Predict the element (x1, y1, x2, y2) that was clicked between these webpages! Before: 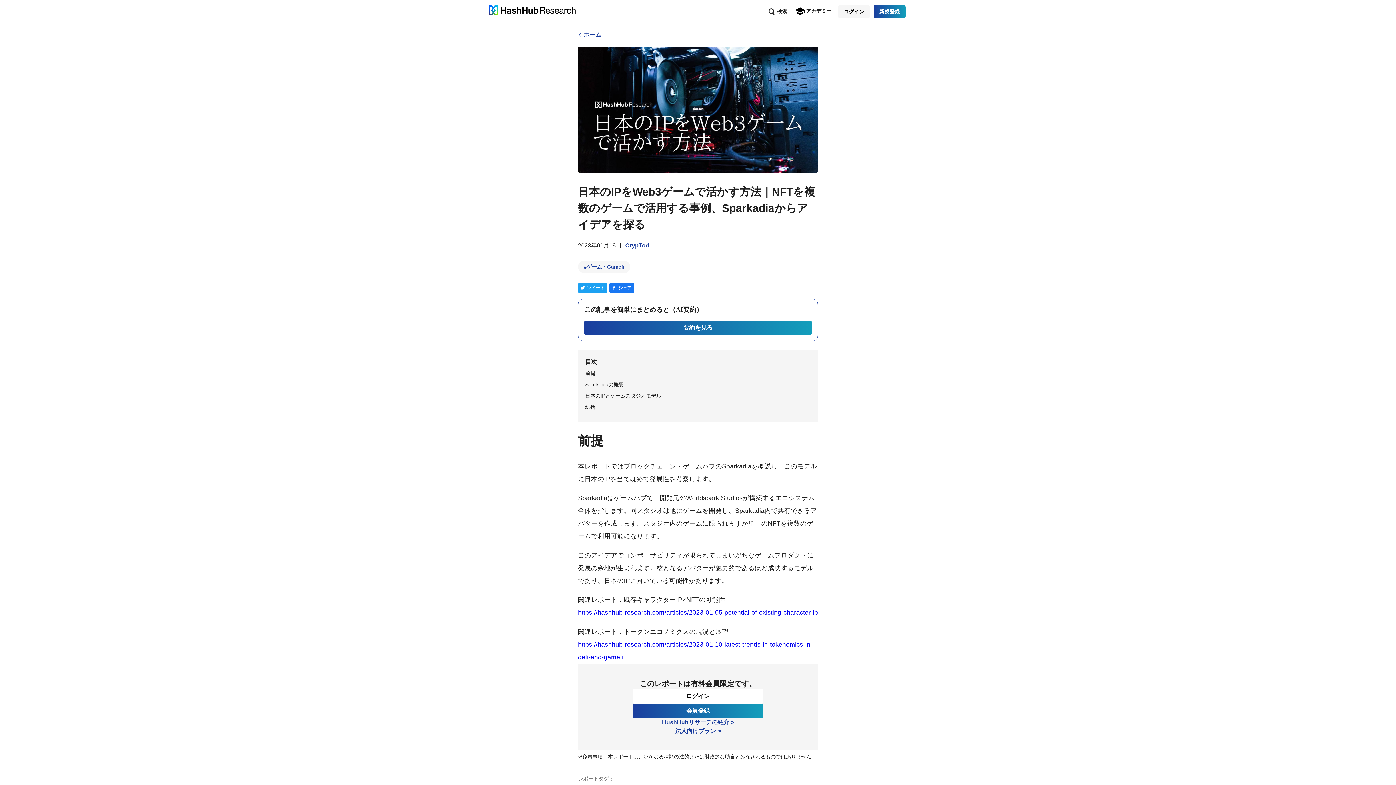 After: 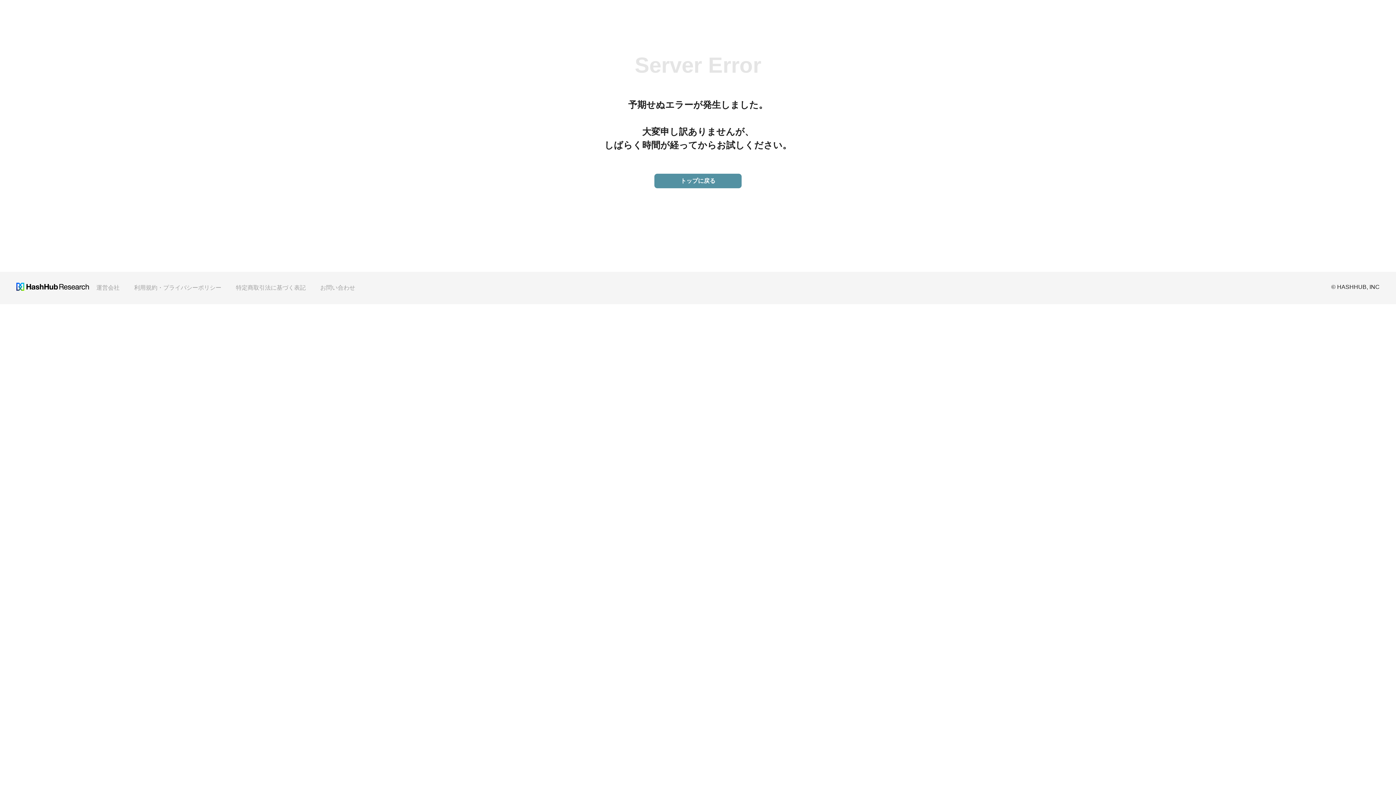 Action: label: CrypTod bbox: (625, 241, 649, 250)